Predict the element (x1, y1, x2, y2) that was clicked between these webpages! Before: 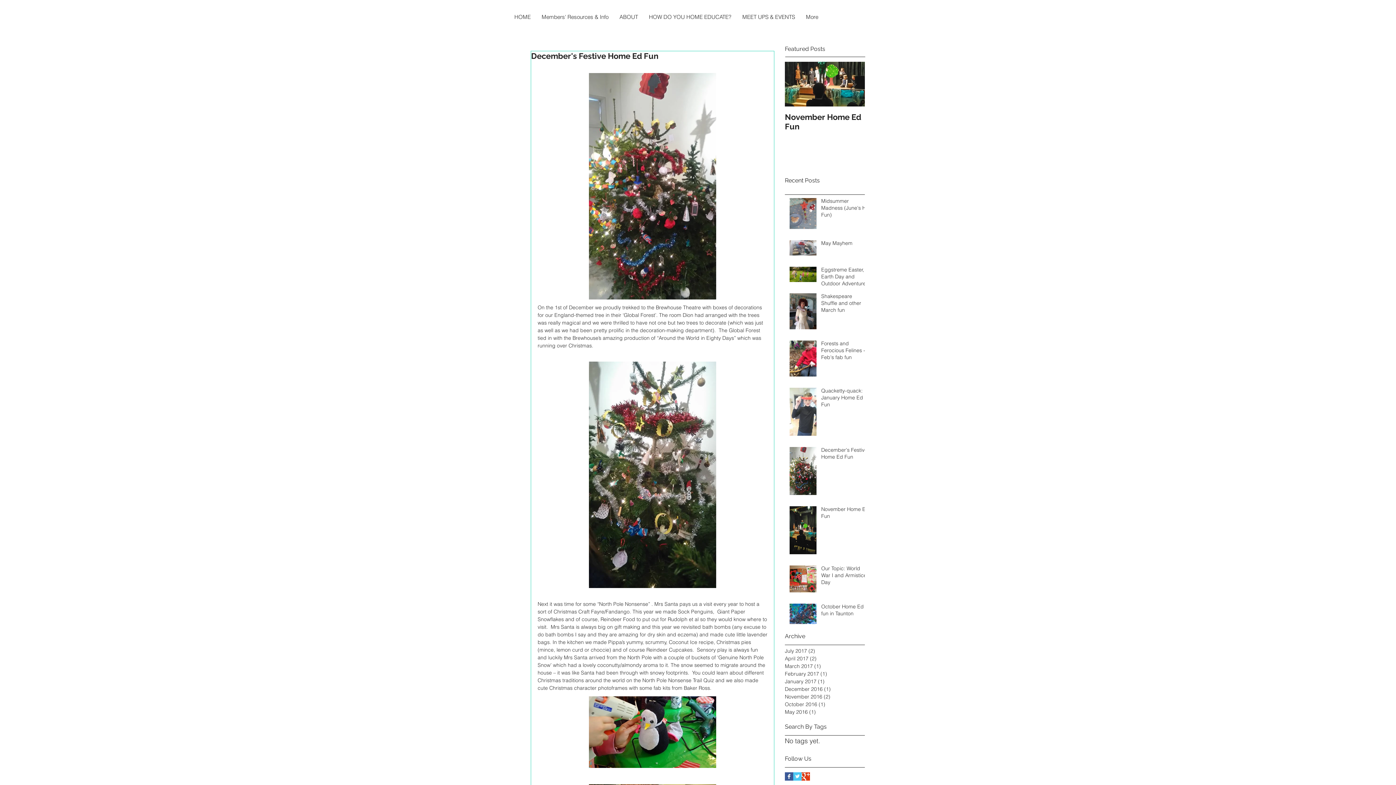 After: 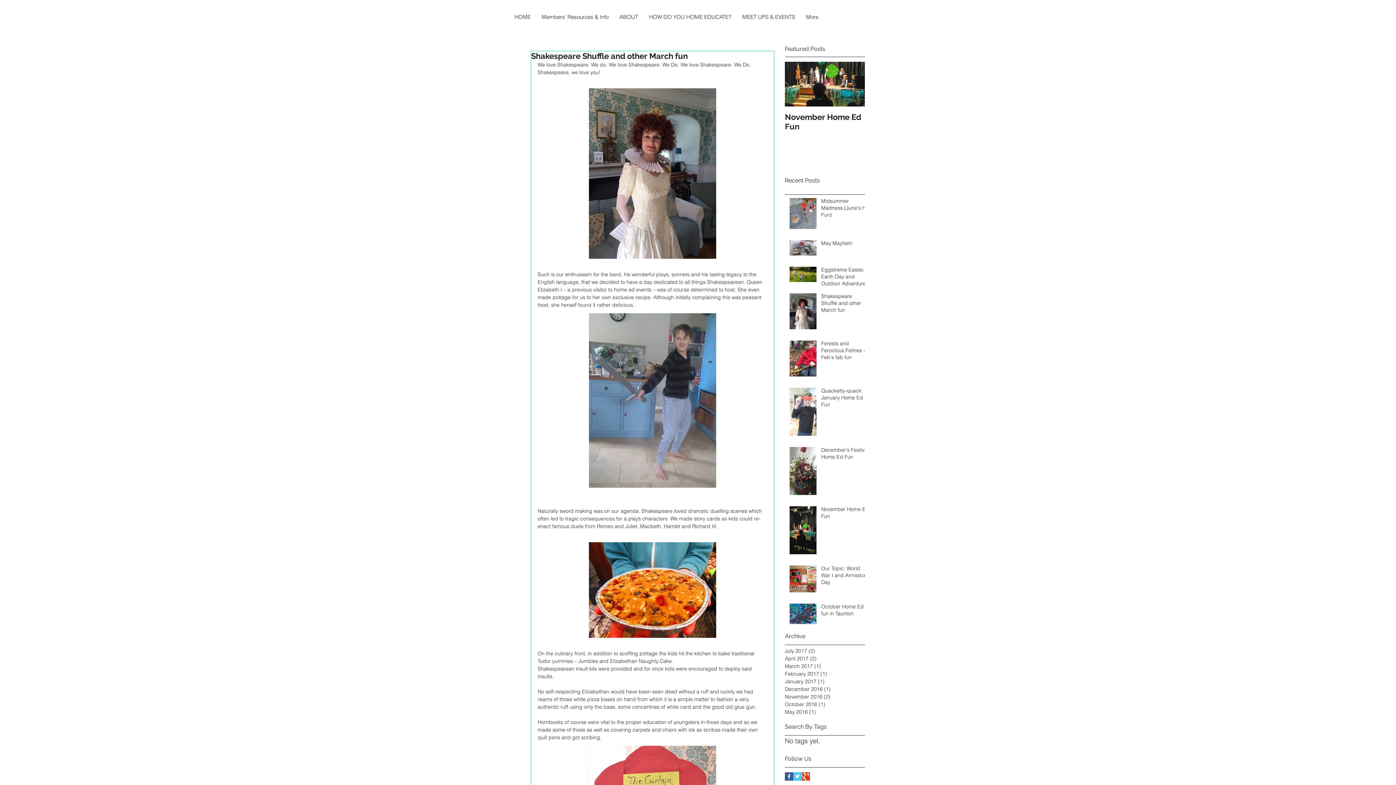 Action: bbox: (821, 293, 869, 316) label: Shakespeare Shuffle and other March fun